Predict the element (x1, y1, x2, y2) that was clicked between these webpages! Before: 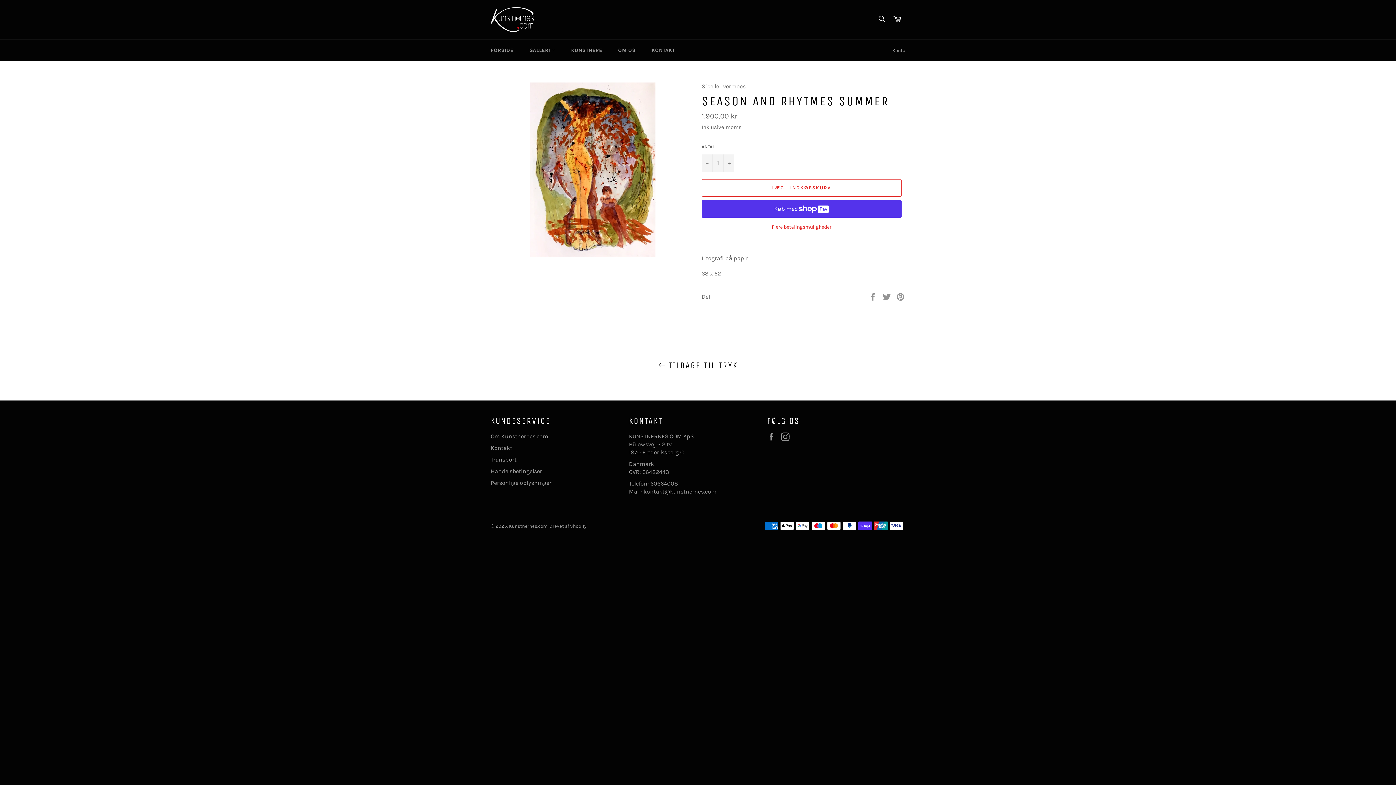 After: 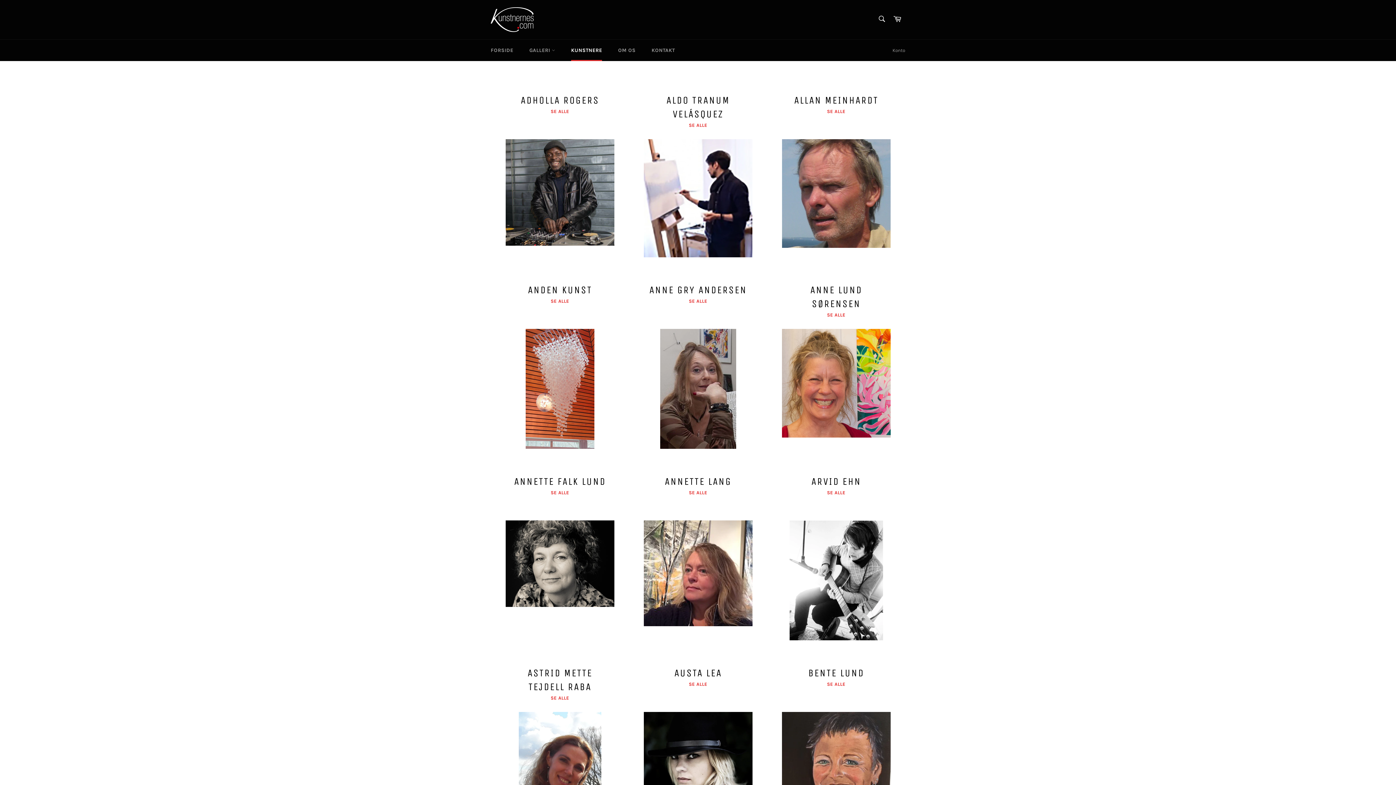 Action: label: KUNSTNERE bbox: (564, 39, 609, 61)